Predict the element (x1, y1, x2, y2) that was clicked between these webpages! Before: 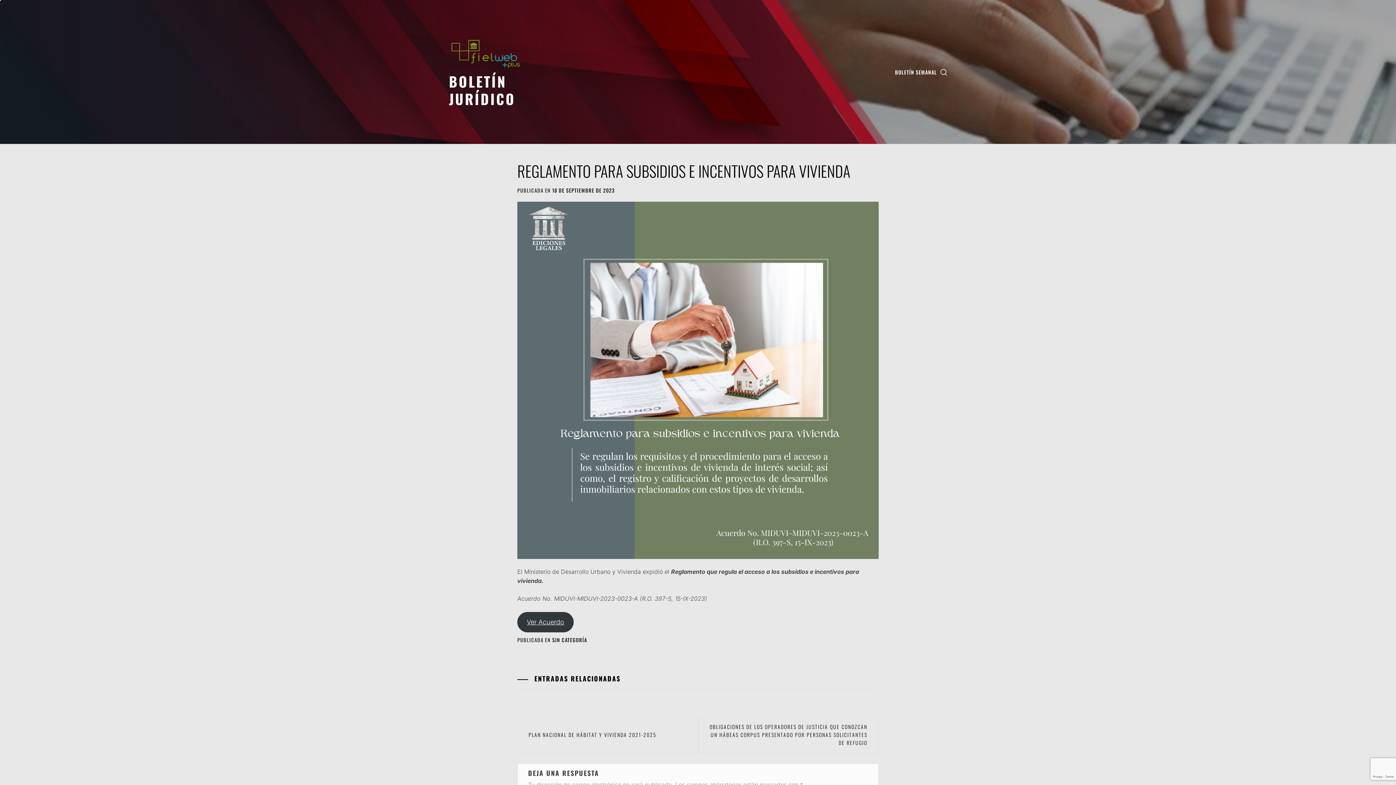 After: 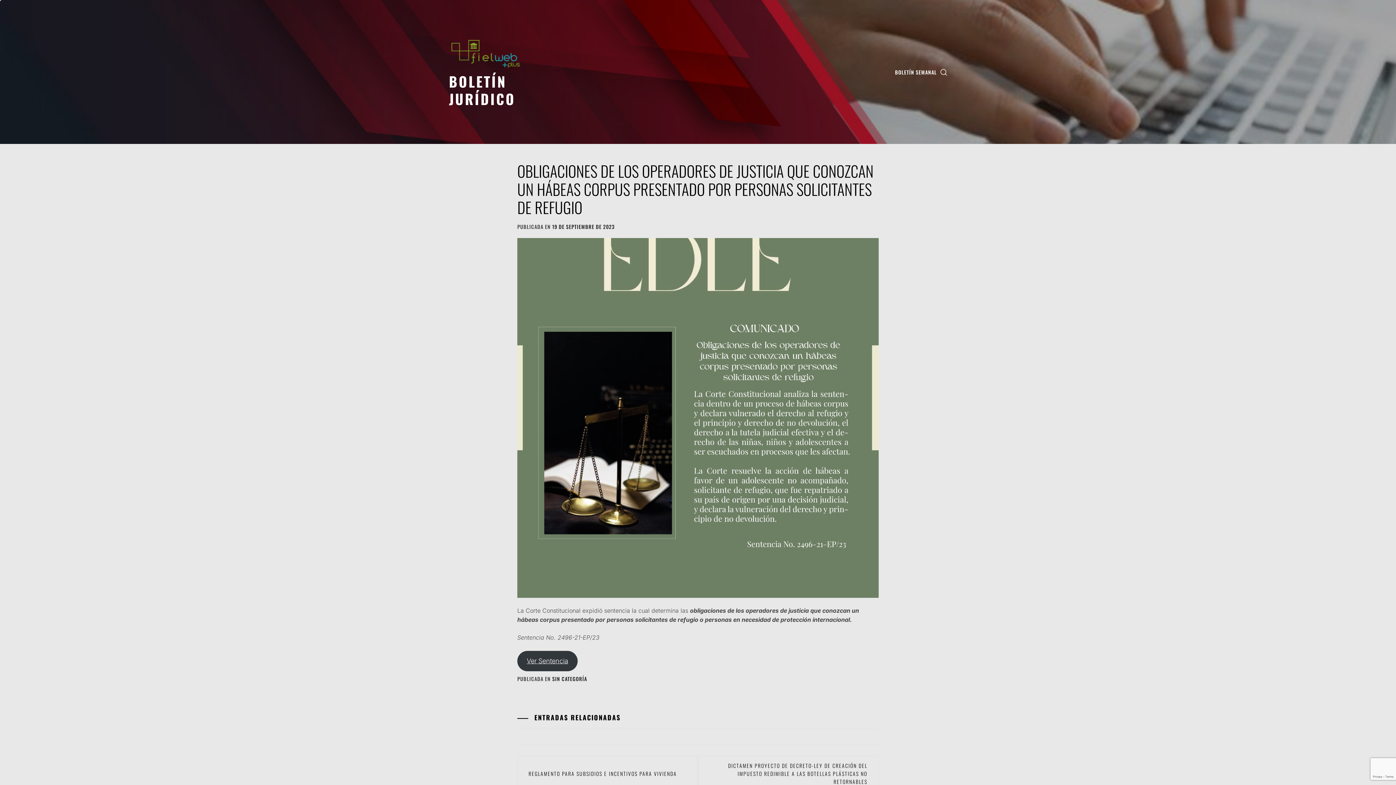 Action: label: OBLIGACIONES DE LOS OPERADORES DE JUSTICIA QUE CONOZCAN UN HÁBEAS CORPUS PRESENTADO POR PERSONAS SOLICITANTES DE REFUGIO bbox: (704, 723, 873, 747)